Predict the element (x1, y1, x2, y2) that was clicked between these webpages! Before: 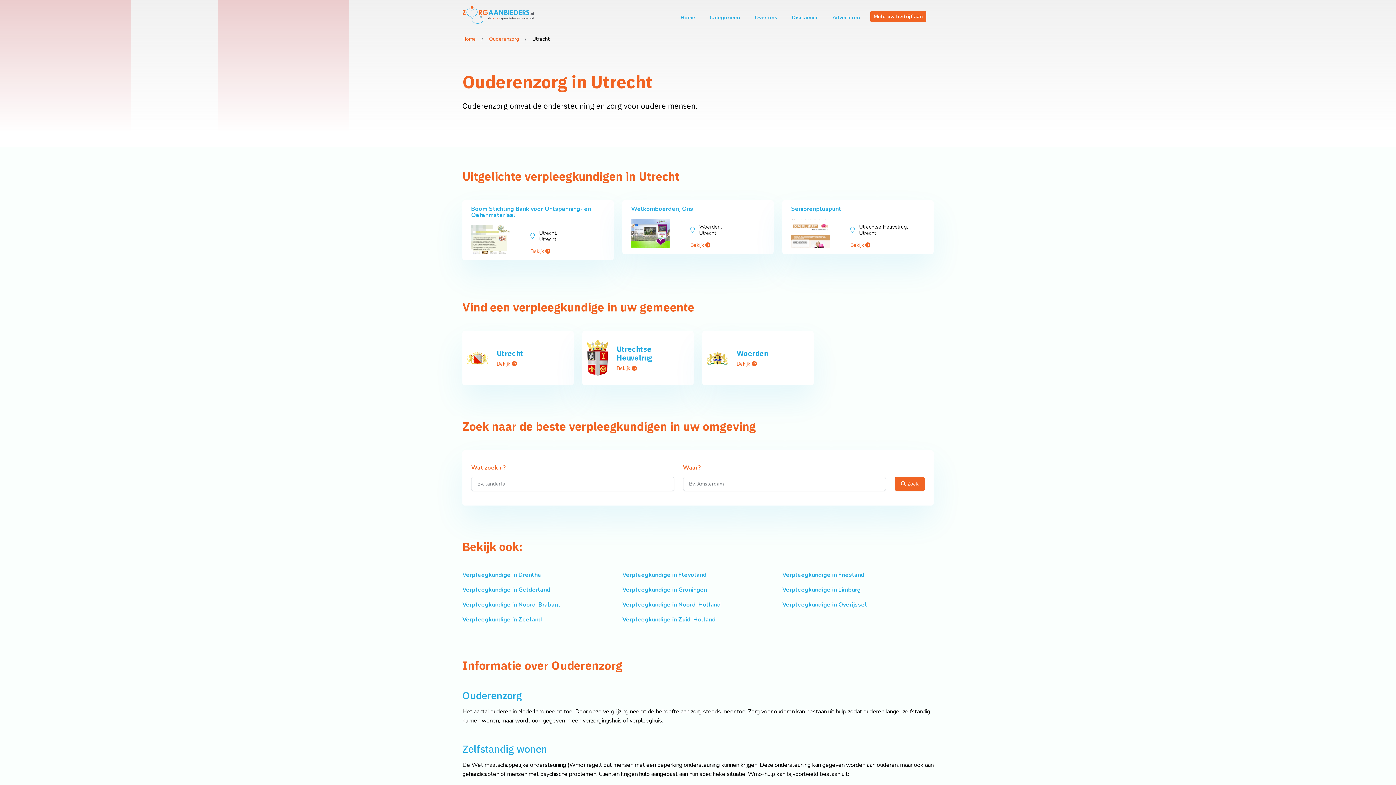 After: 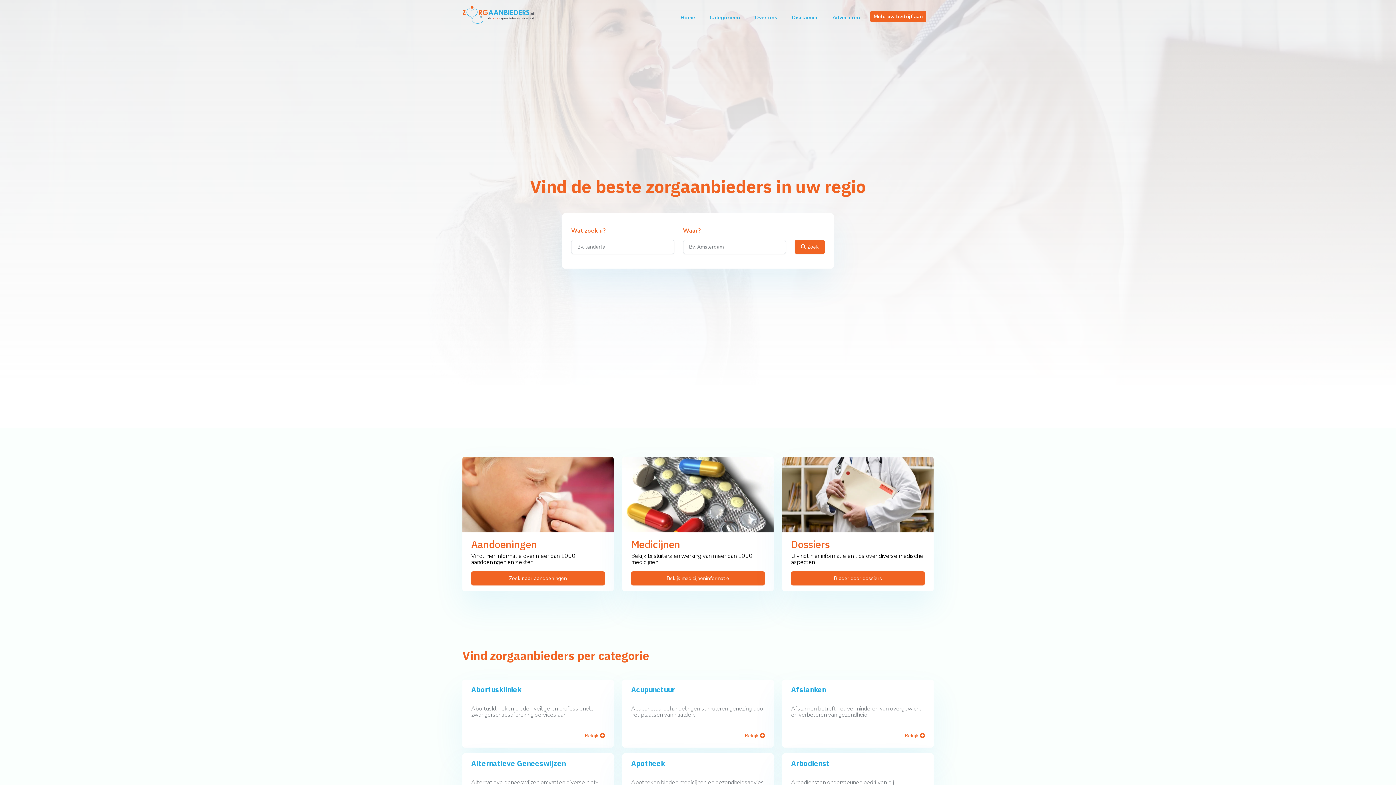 Action: bbox: (462, 35, 476, 42) label: Home